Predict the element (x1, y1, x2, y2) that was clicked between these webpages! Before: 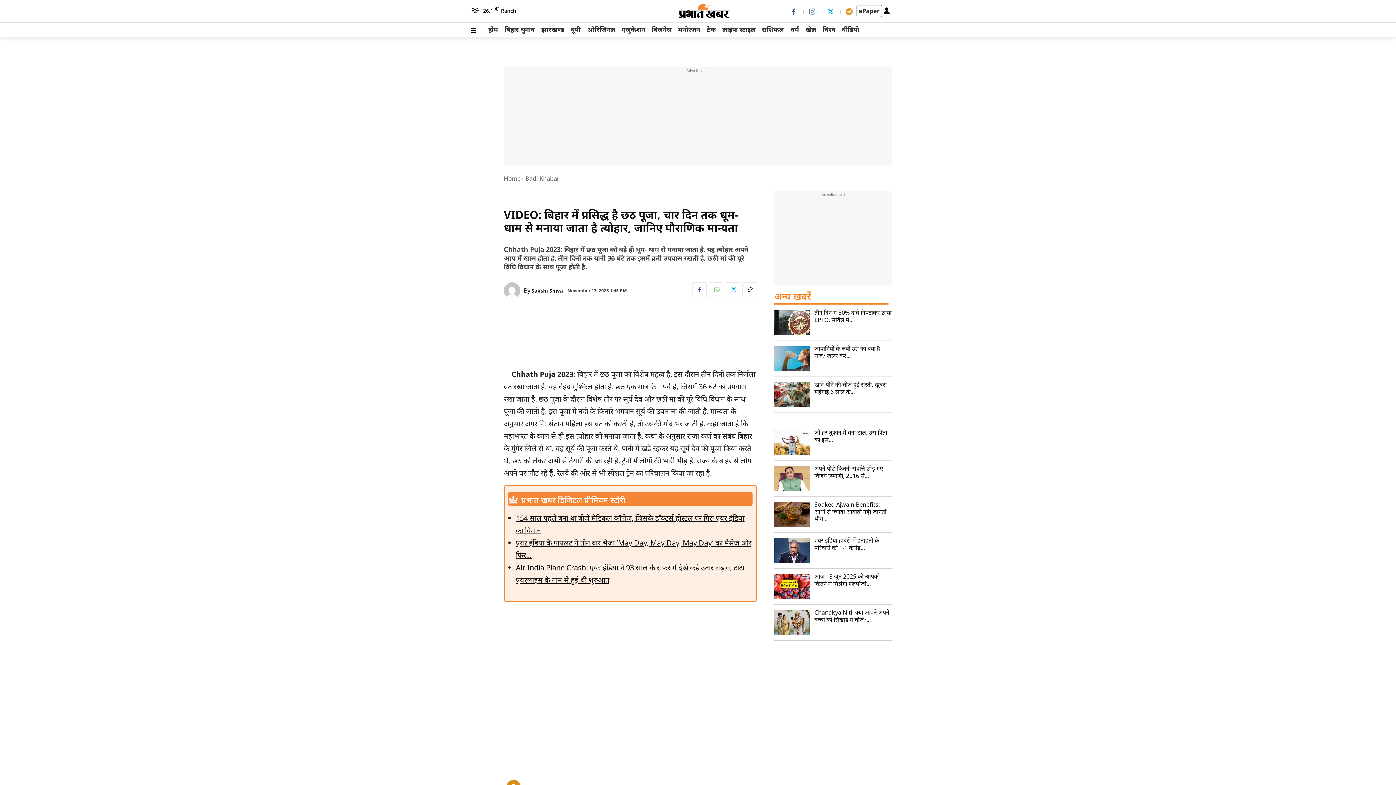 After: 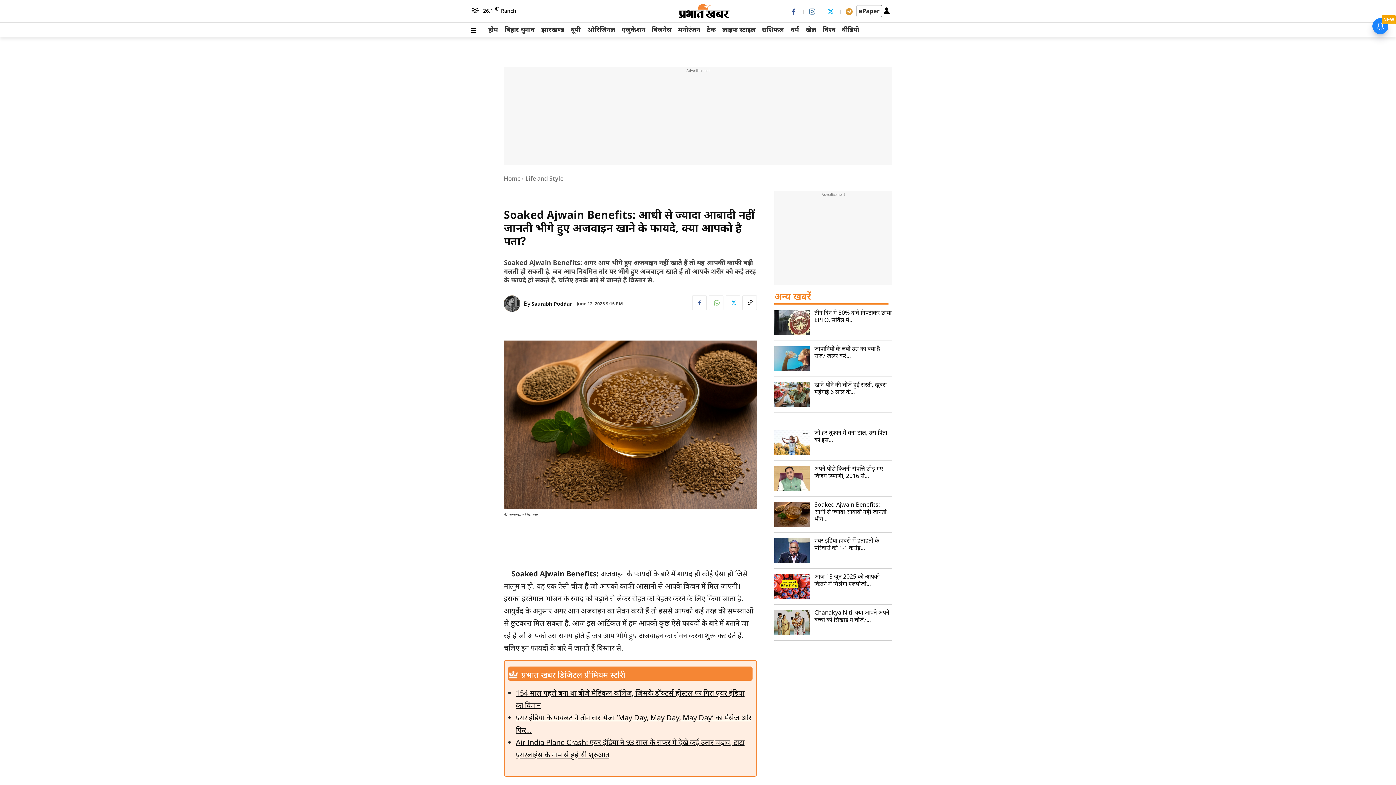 Action: bbox: (774, 502, 809, 527)